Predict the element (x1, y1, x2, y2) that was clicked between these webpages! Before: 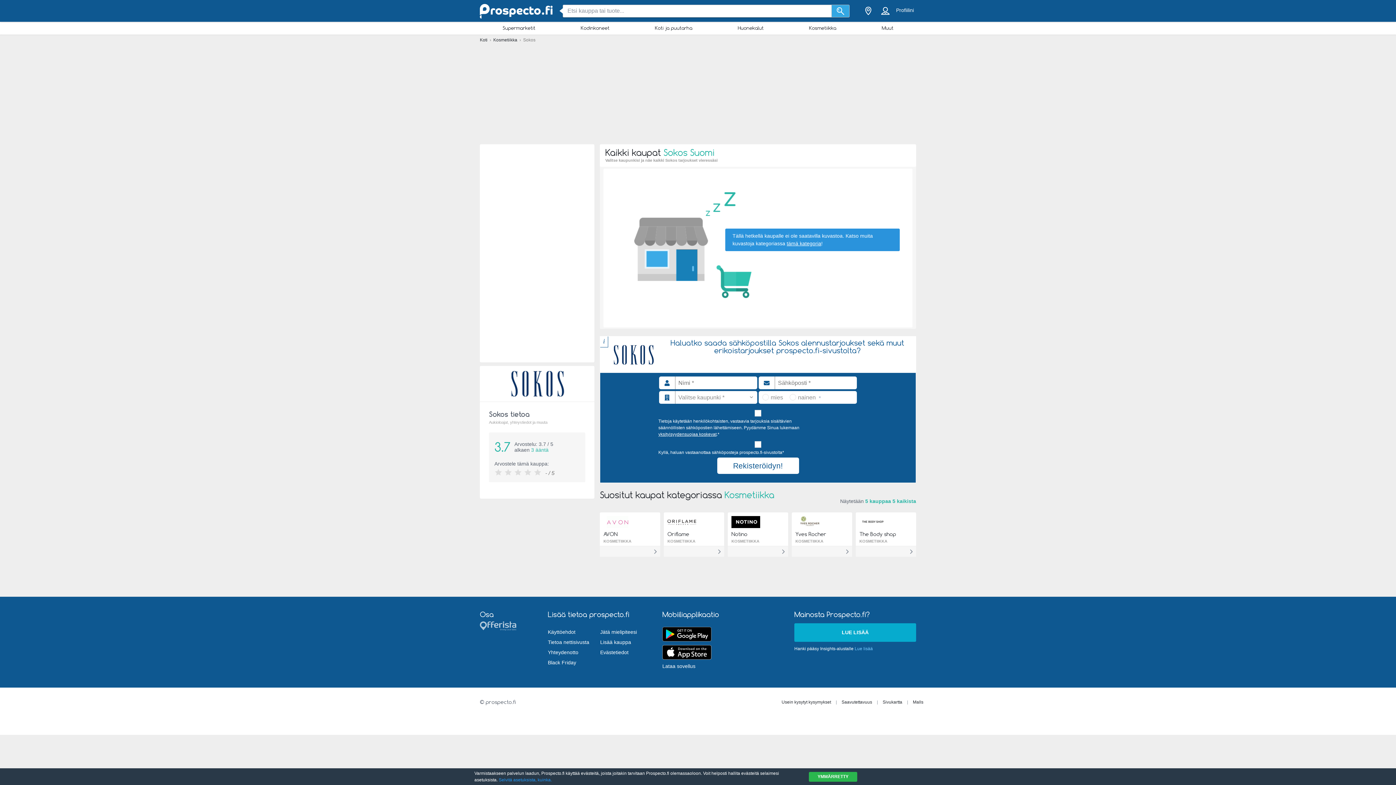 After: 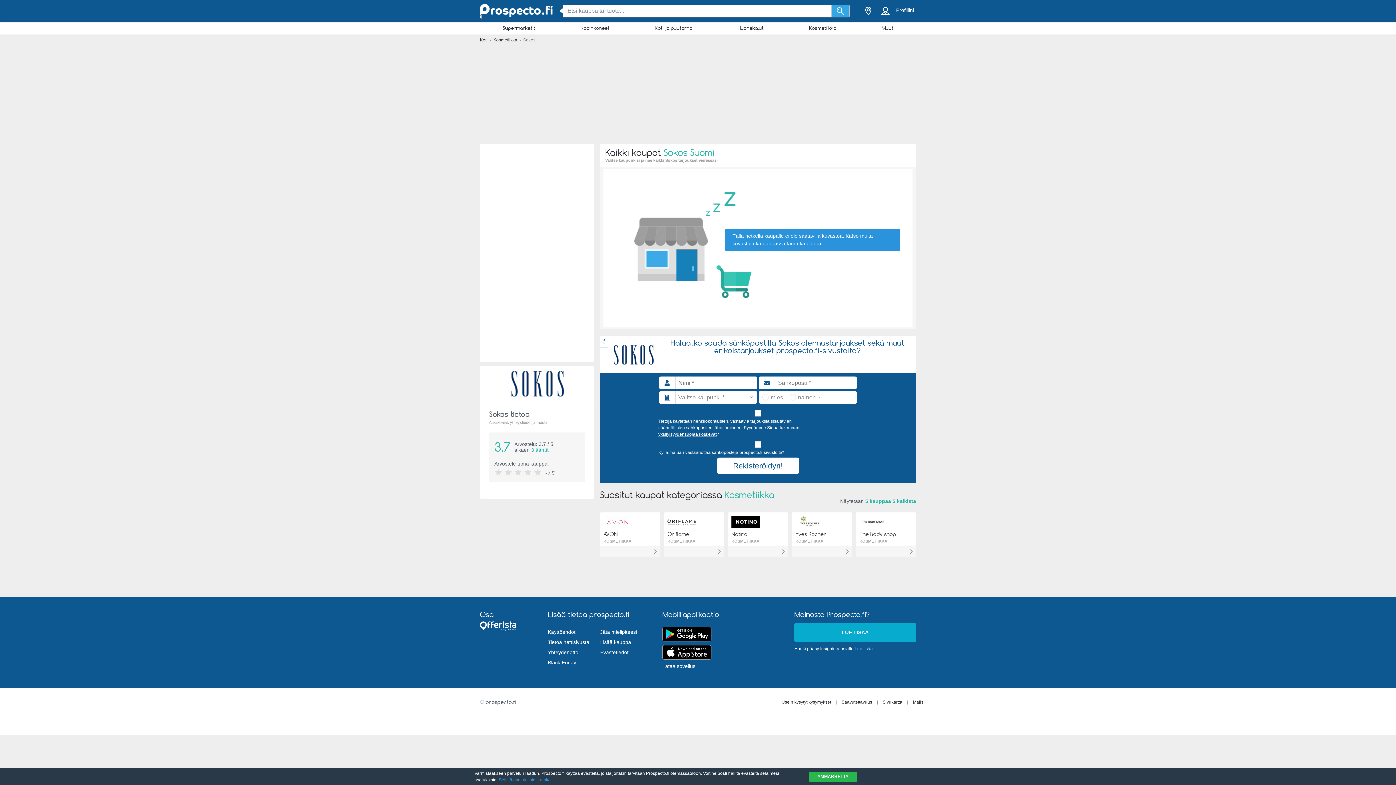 Action: bbox: (480, 626, 518, 632)